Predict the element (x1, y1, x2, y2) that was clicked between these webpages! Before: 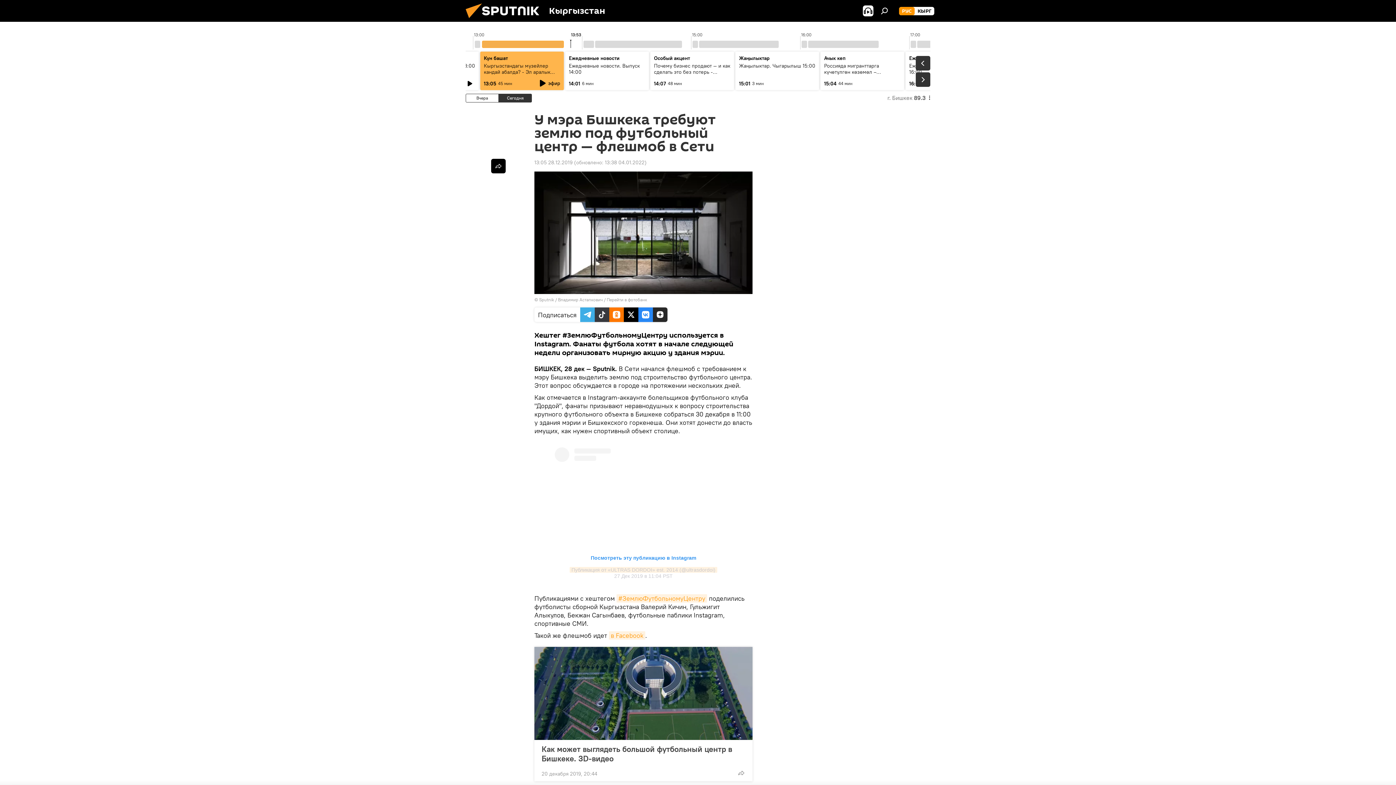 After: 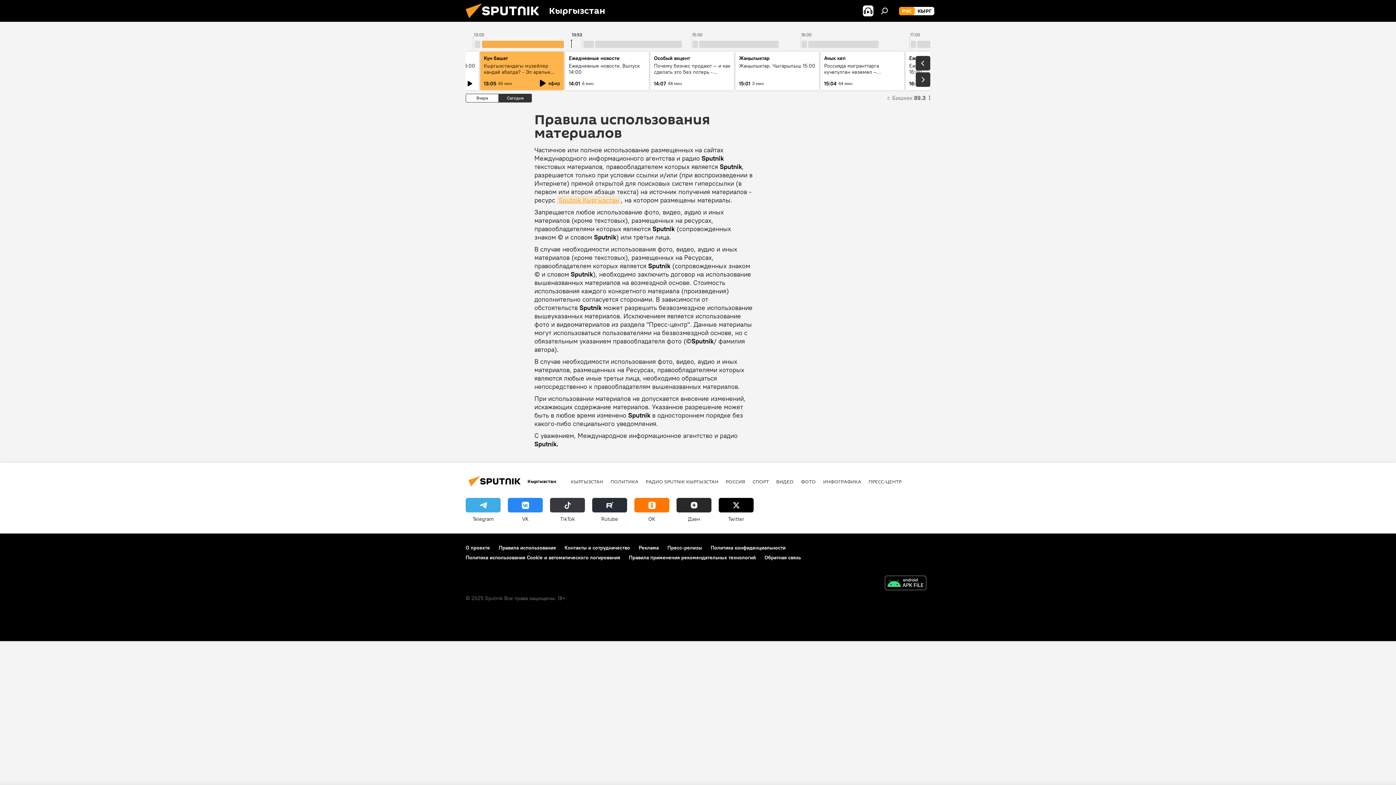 Action: label: Sputnik bbox: (539, 297, 554, 302)